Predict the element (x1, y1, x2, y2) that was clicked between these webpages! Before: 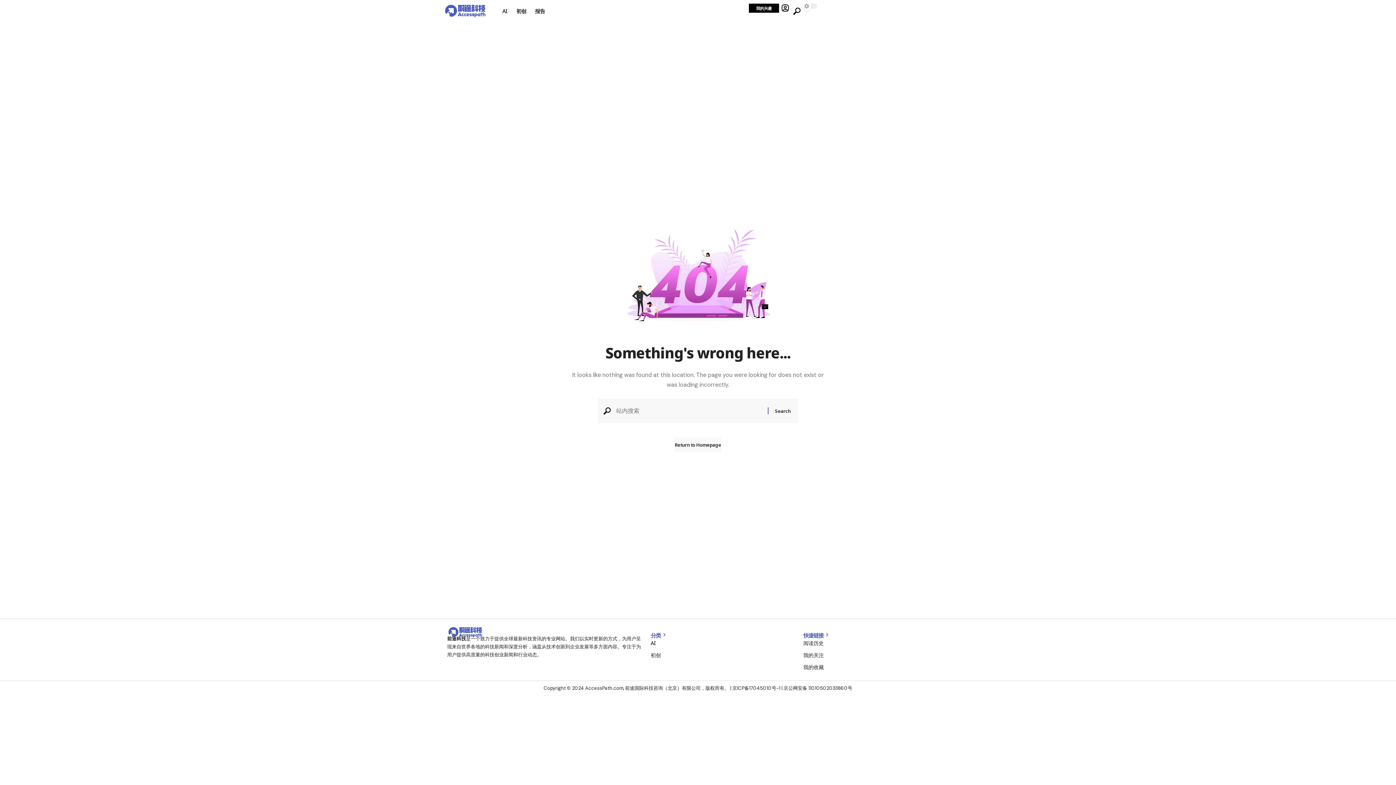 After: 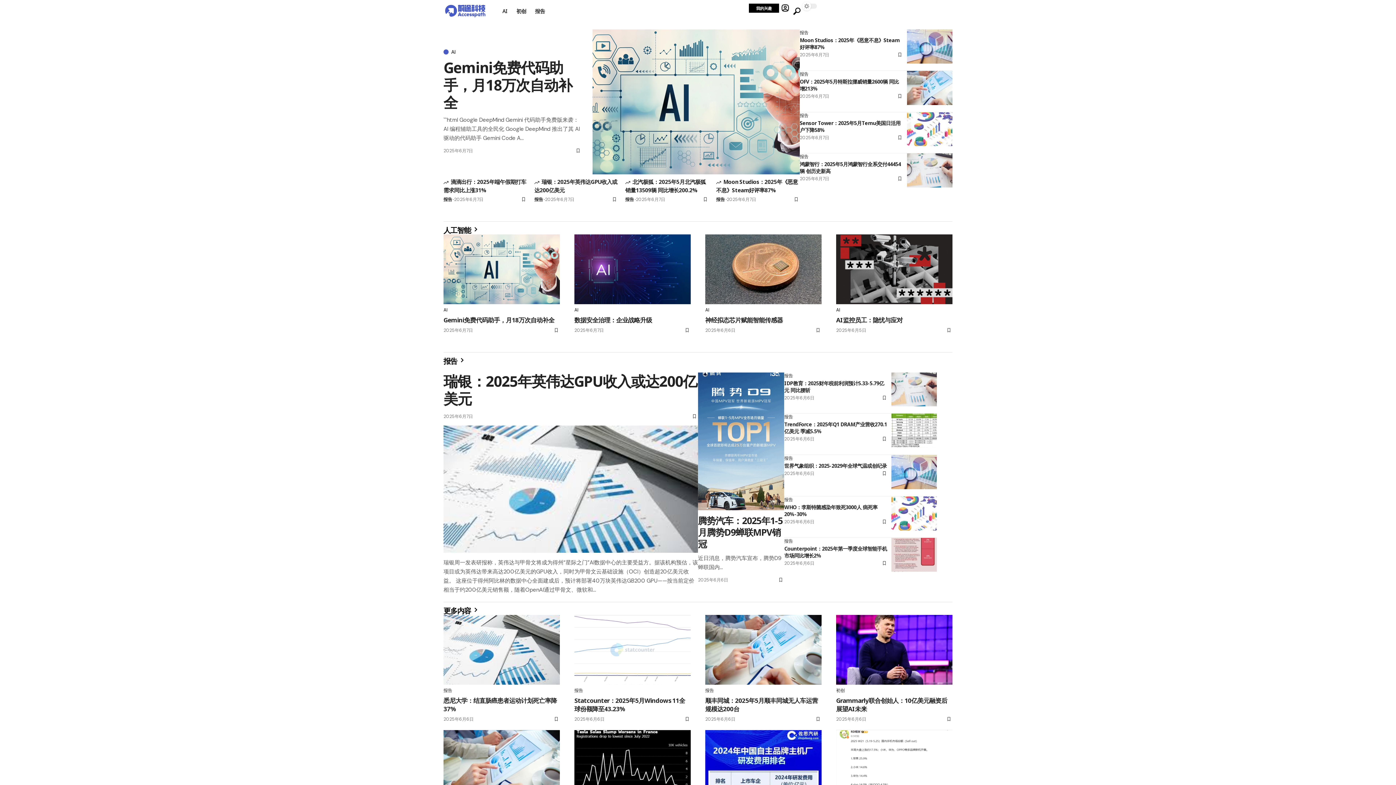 Action: bbox: (674, 437, 721, 452) label: Return to Homepage